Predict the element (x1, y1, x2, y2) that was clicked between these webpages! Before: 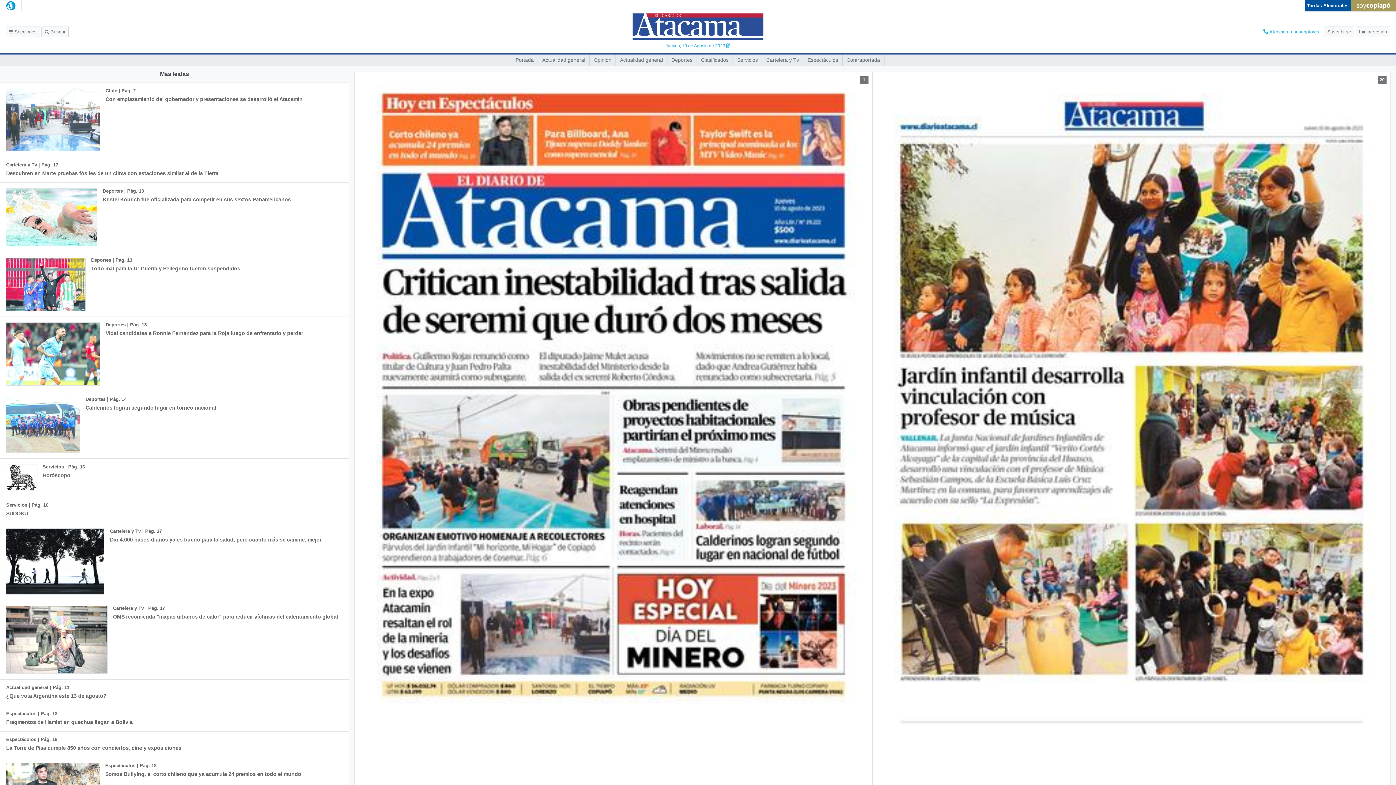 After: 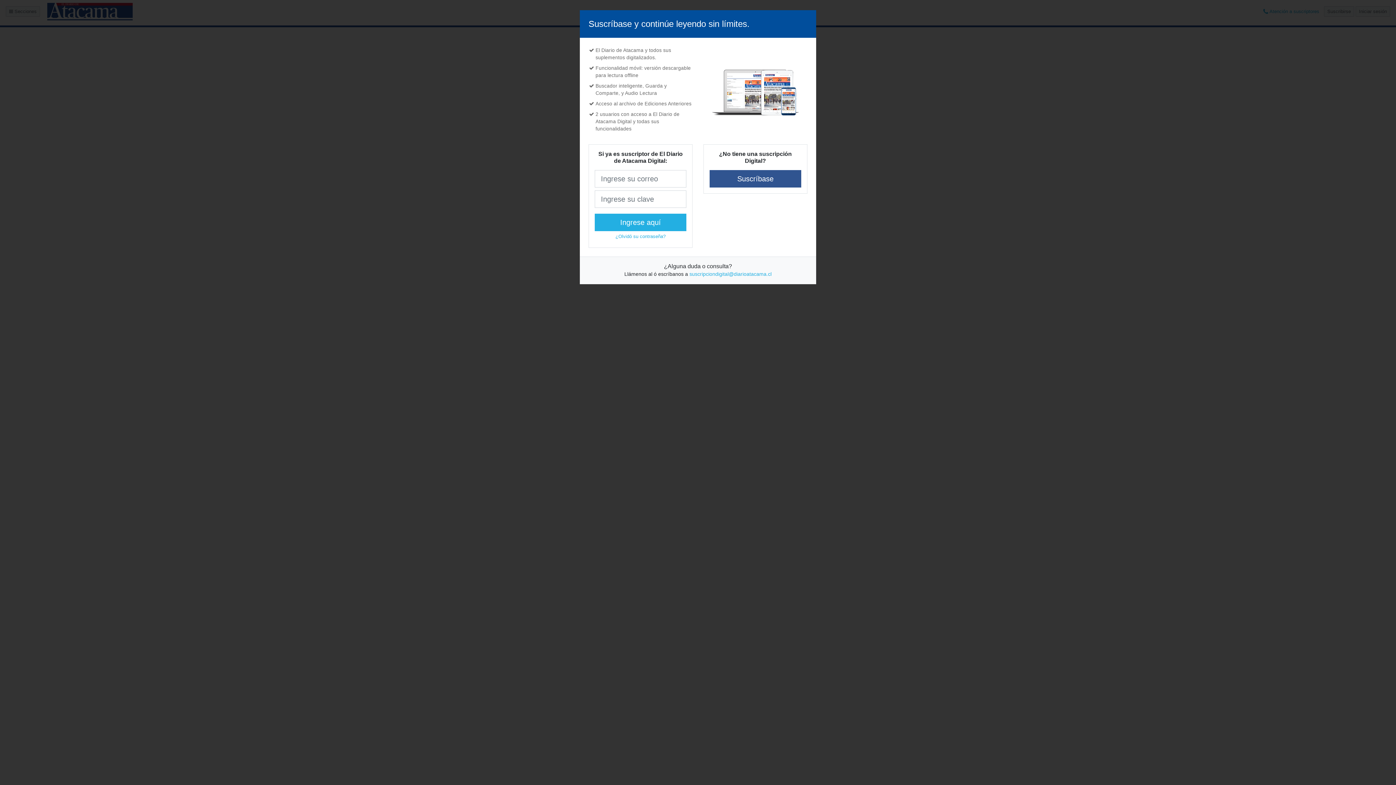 Action: bbox: (733, 54, 762, 65) label: Servicios